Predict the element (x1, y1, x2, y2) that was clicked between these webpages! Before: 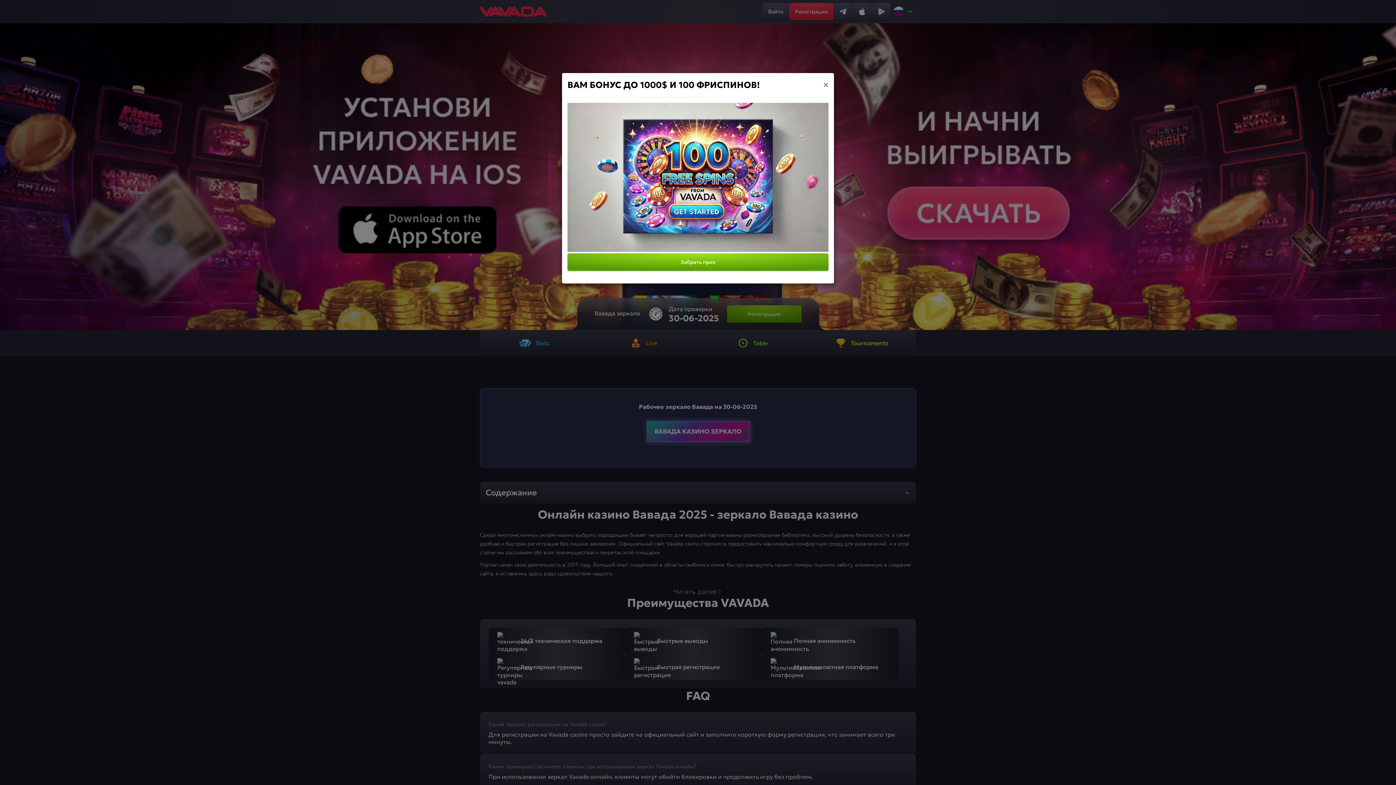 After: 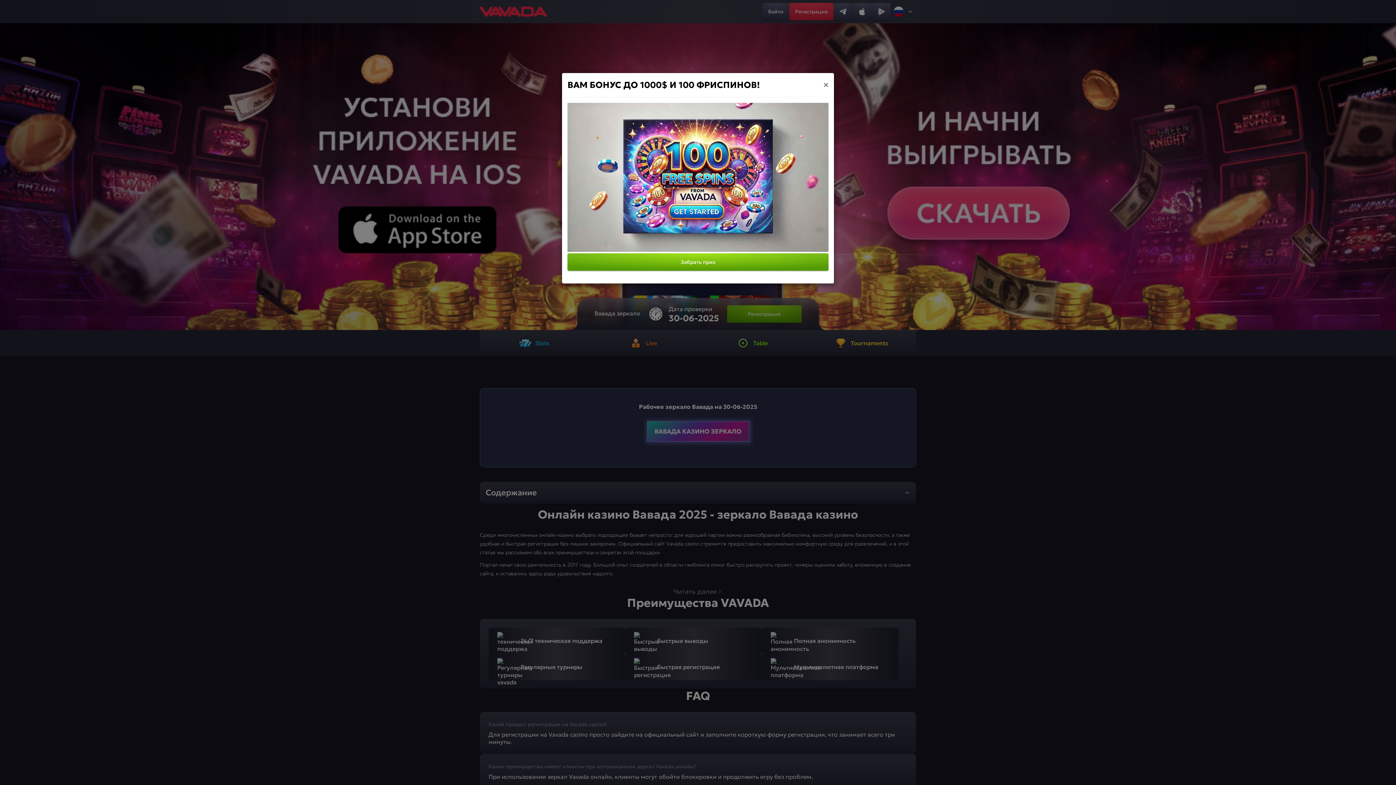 Action: bbox: (567, 246, 828, 253)